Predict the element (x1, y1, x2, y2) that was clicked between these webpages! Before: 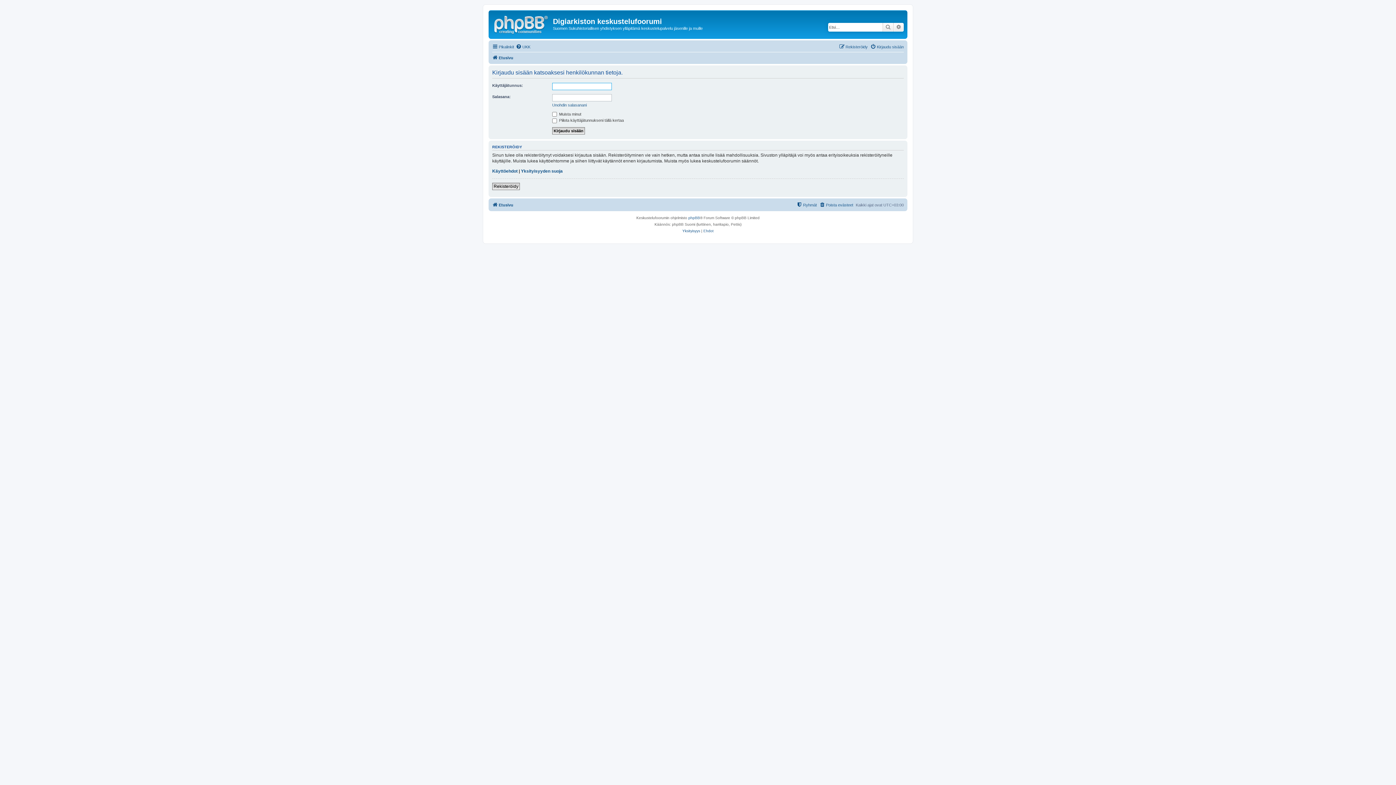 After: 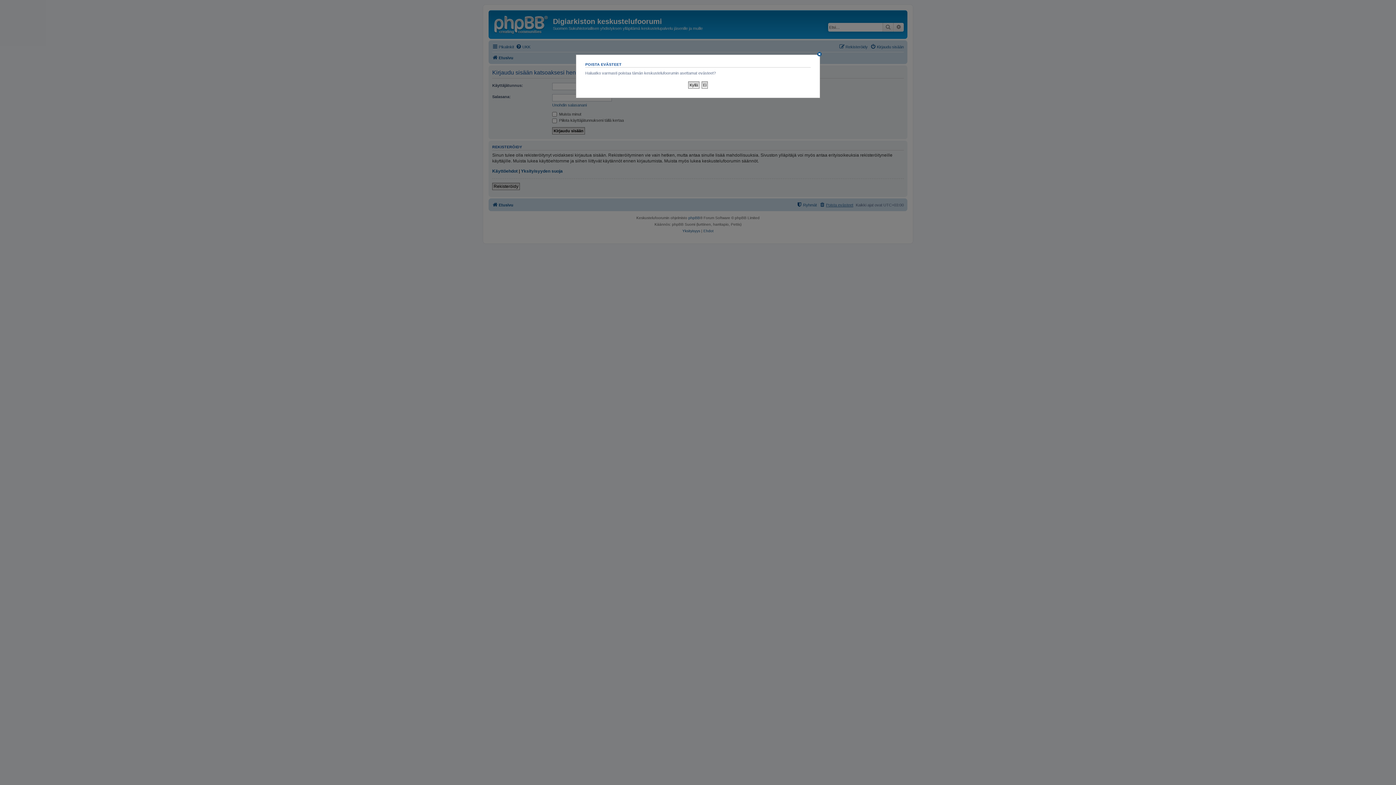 Action: bbox: (819, 200, 853, 209) label: Poista evästeet